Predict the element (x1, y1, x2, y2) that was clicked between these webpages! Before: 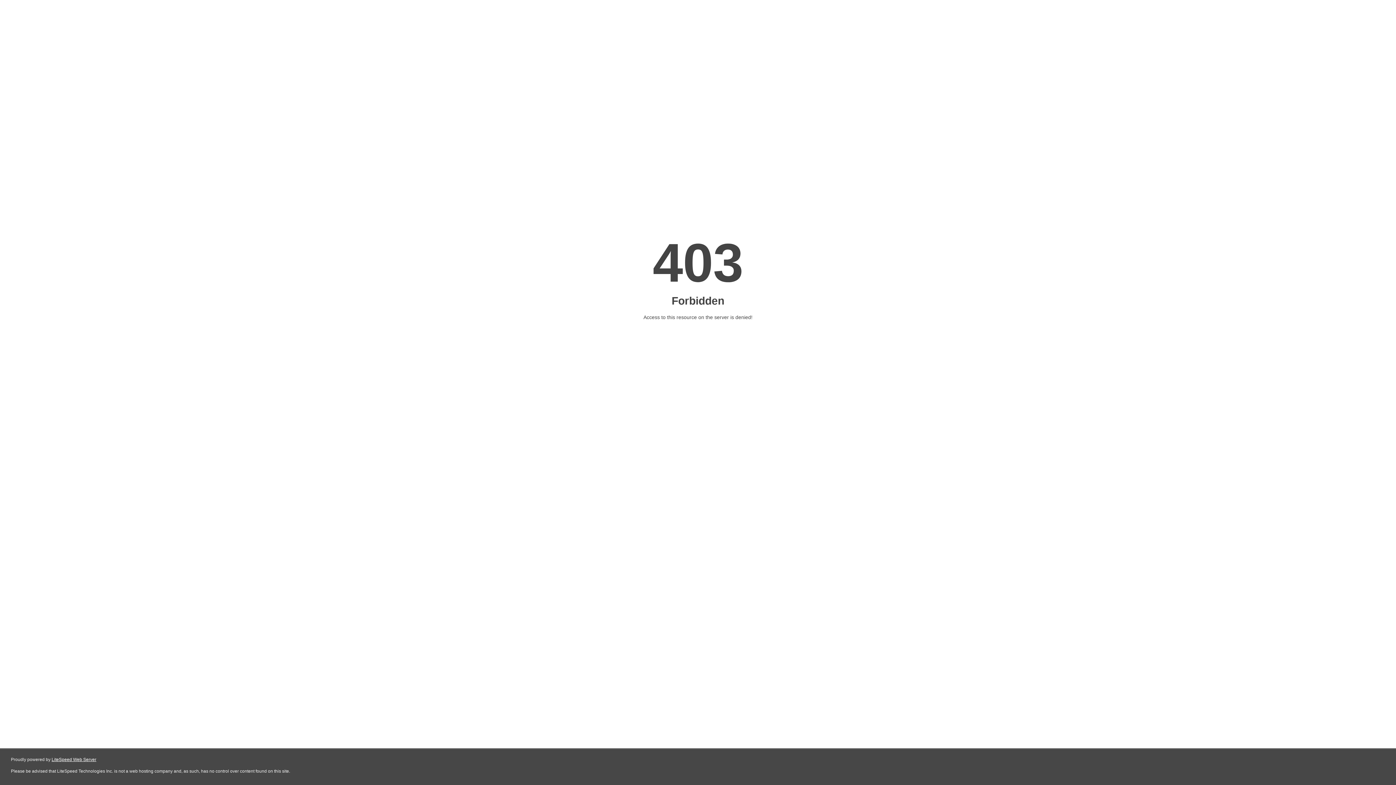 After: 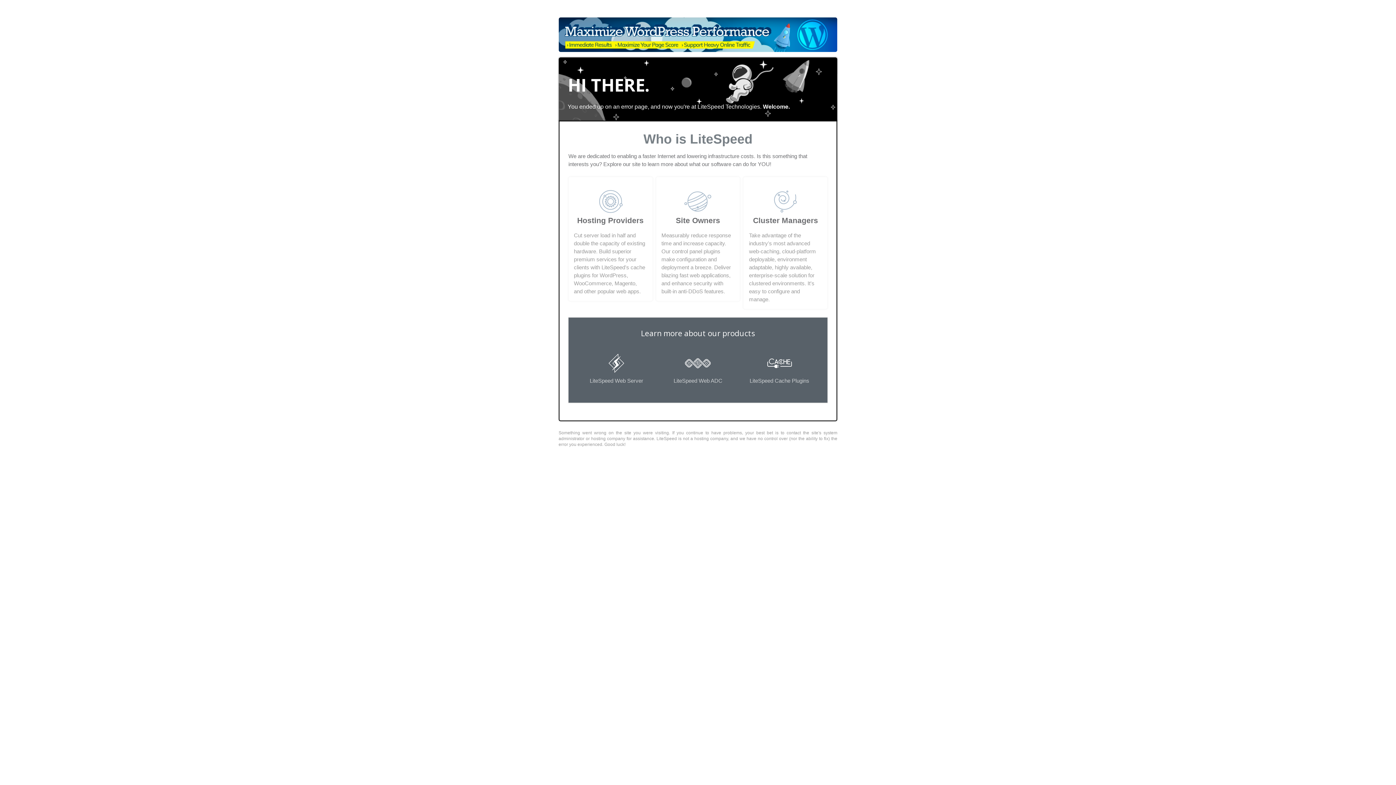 Action: label: LiteSpeed Web Server bbox: (51, 757, 96, 762)